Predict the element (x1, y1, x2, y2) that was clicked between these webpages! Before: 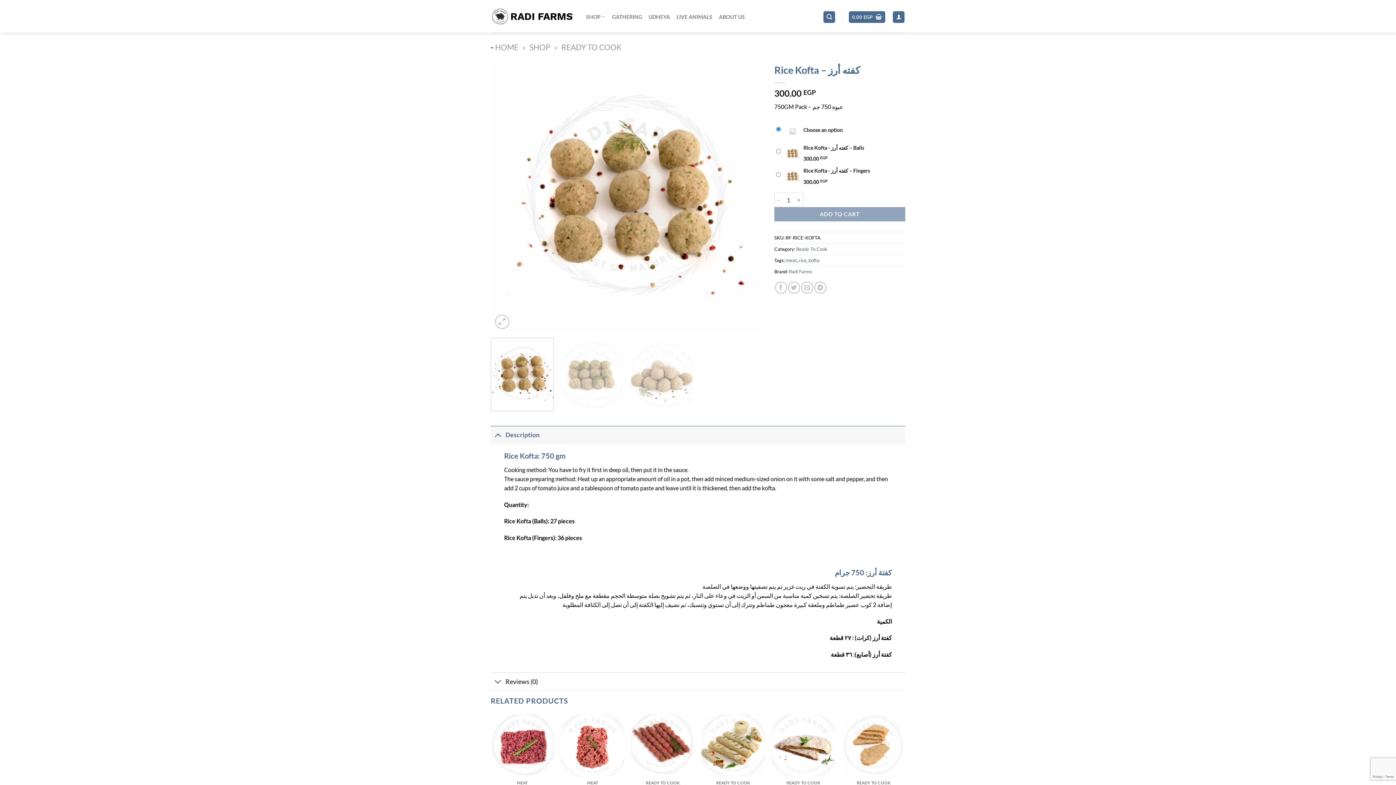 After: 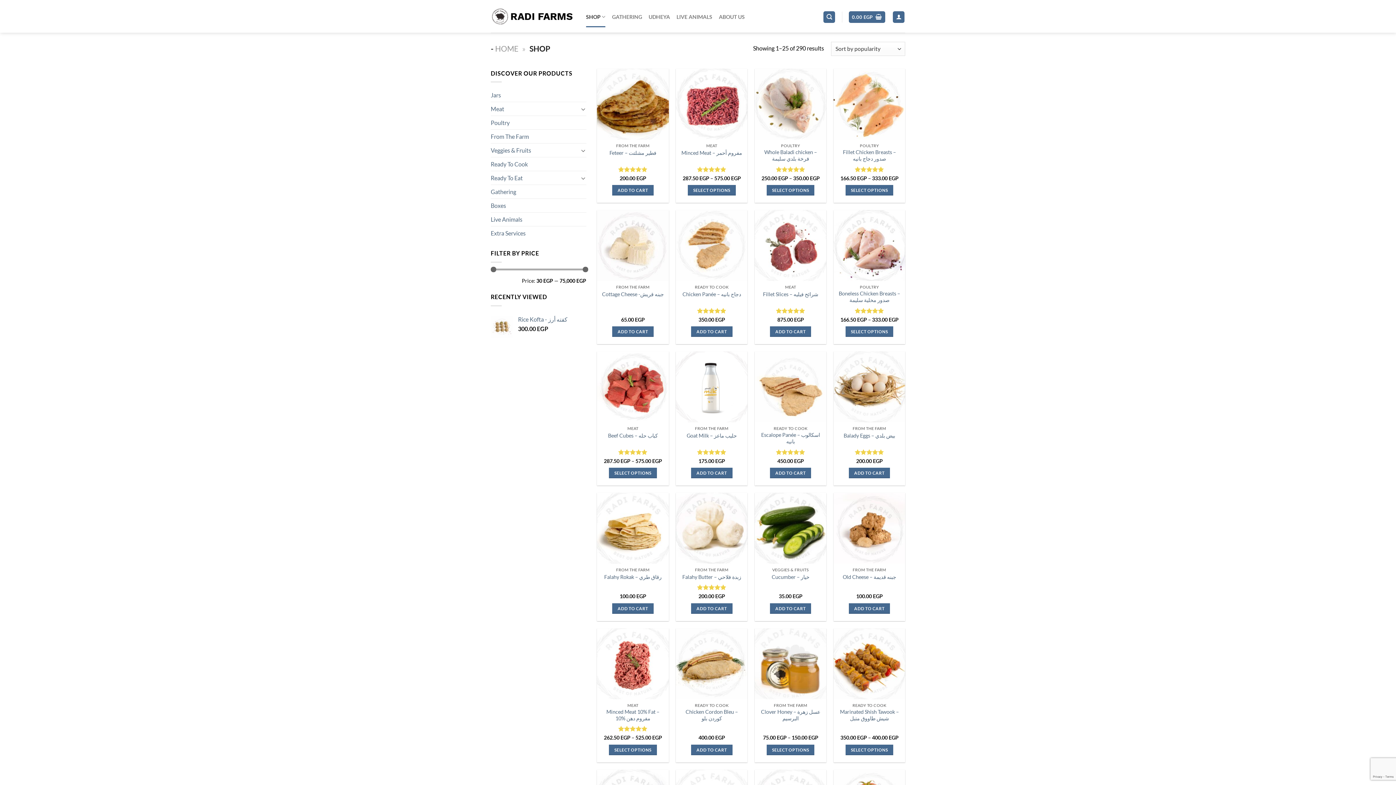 Action: bbox: (586, 6, 605, 27) label: SHOP